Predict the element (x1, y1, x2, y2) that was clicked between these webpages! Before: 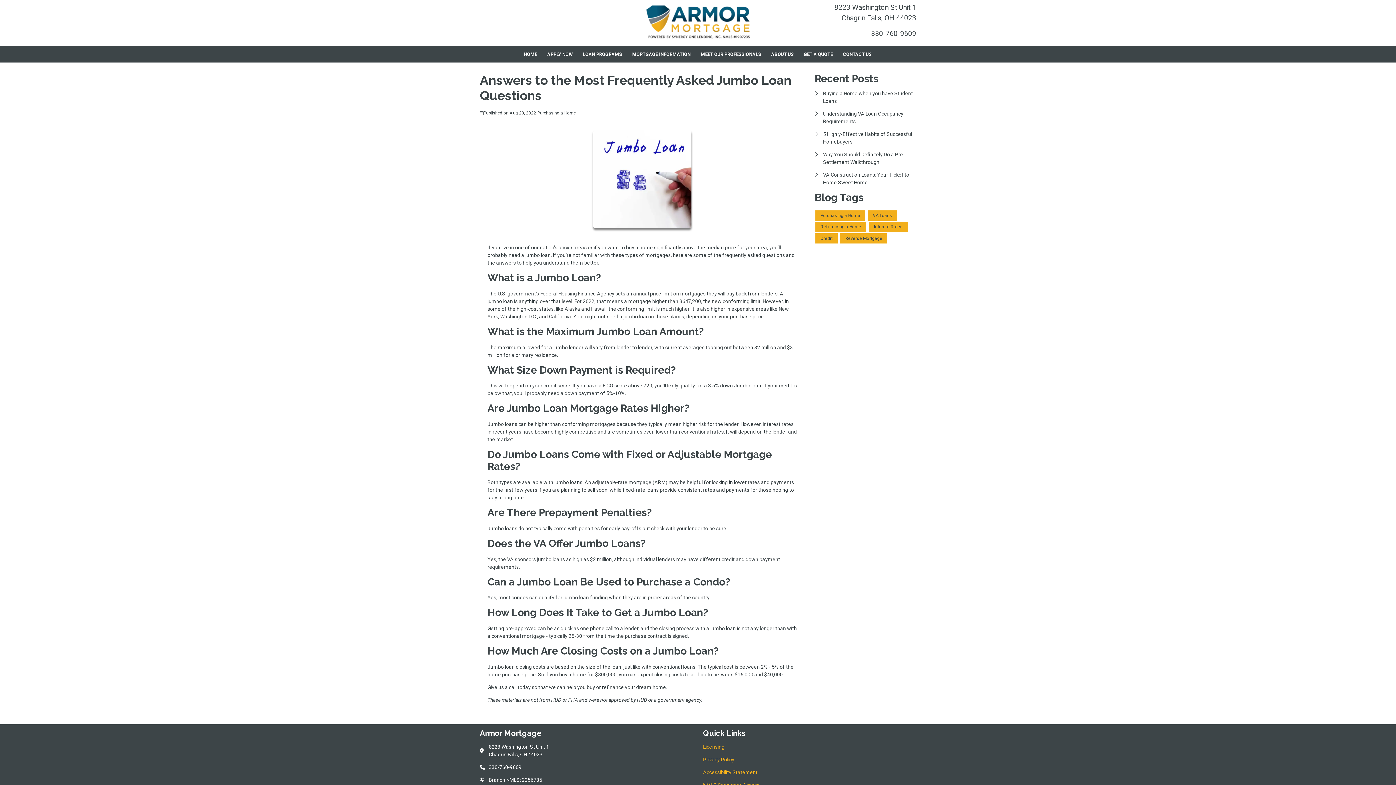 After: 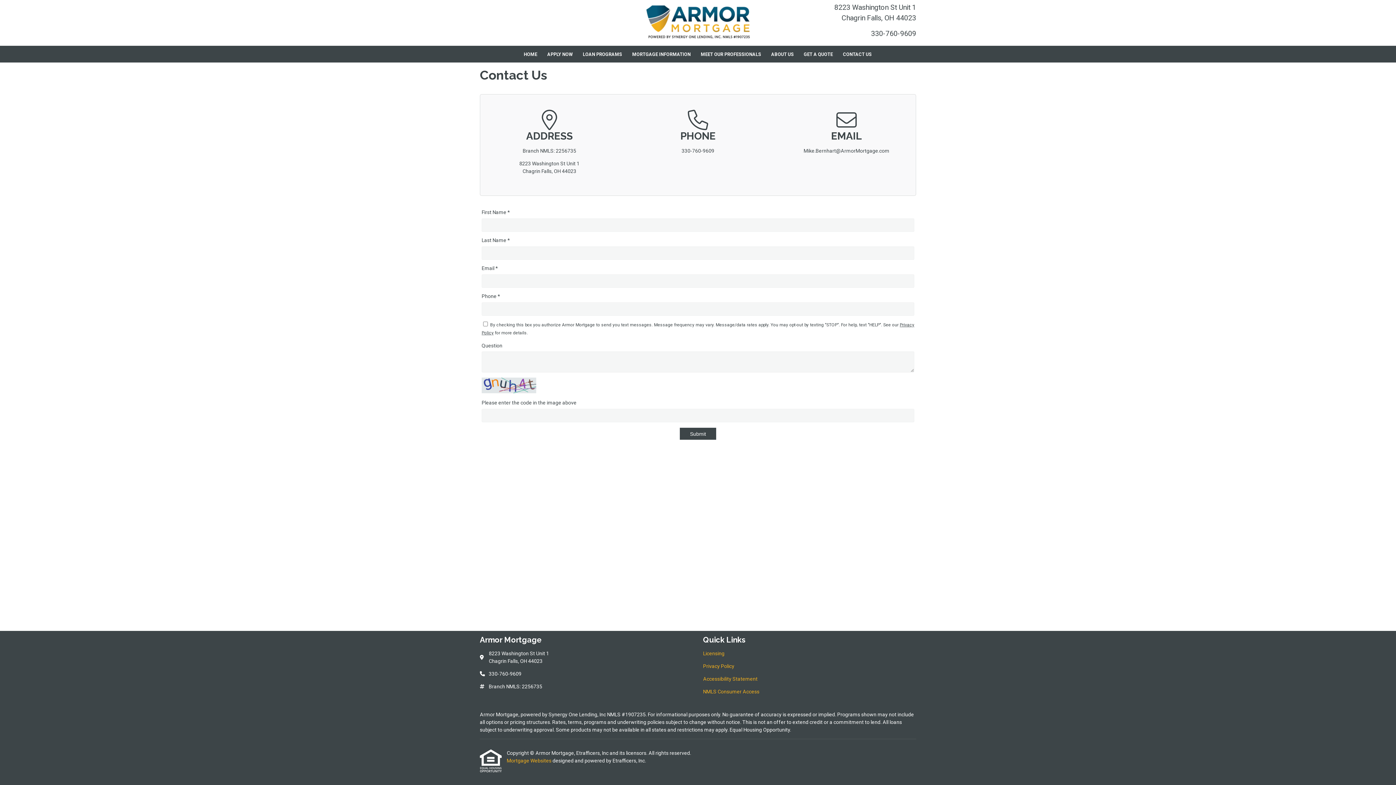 Action: bbox: (838, 45, 877, 62) label: CONTACT US